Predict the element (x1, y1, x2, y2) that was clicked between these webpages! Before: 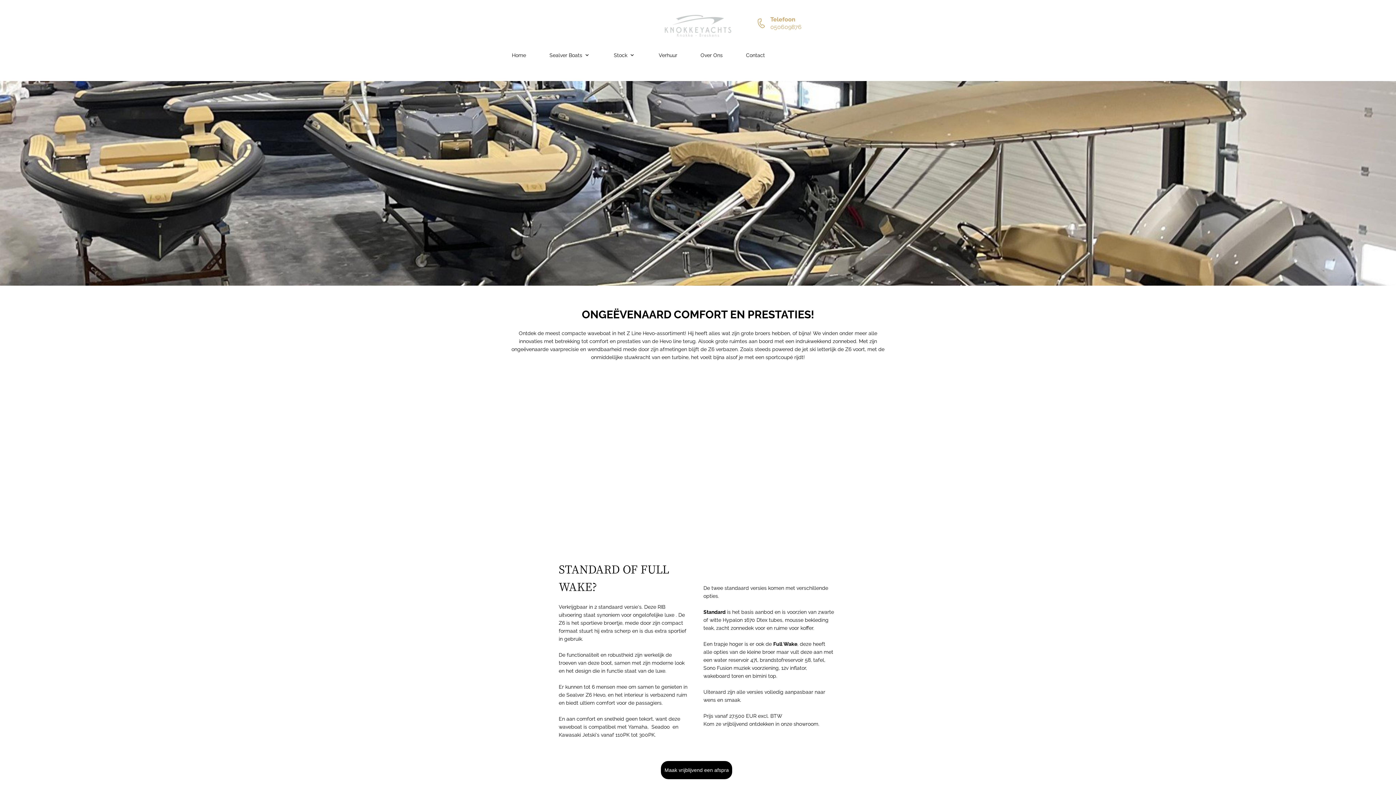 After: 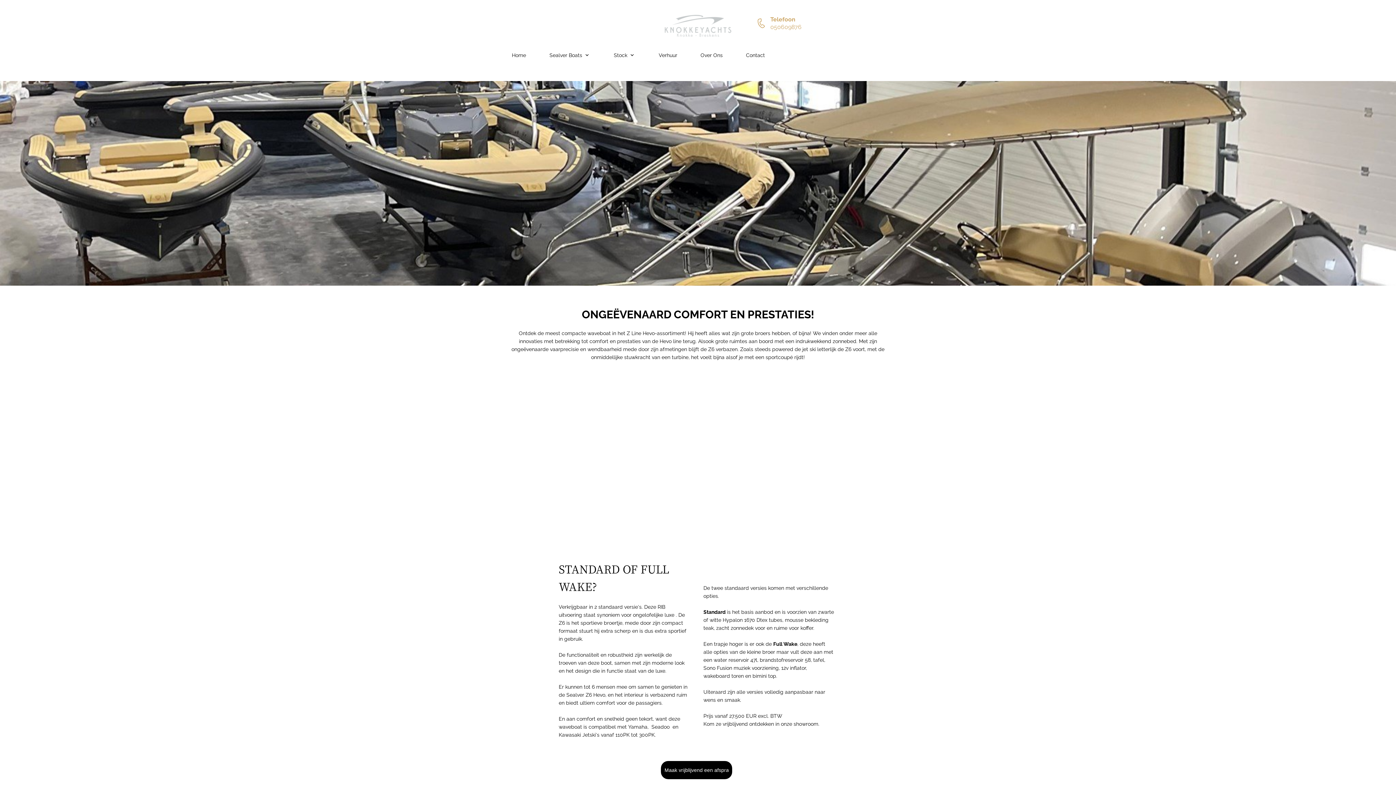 Action: bbox: (756, 18, 766, 28)